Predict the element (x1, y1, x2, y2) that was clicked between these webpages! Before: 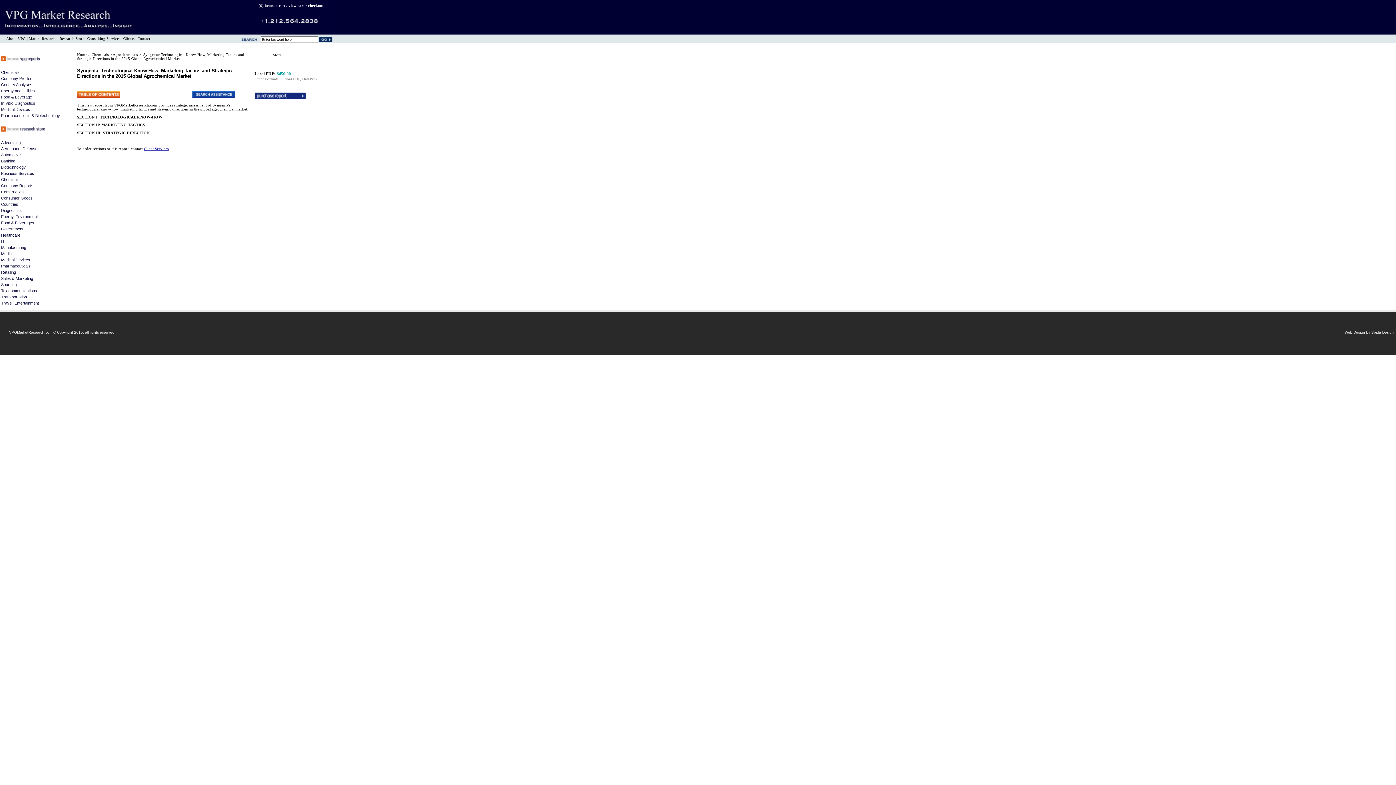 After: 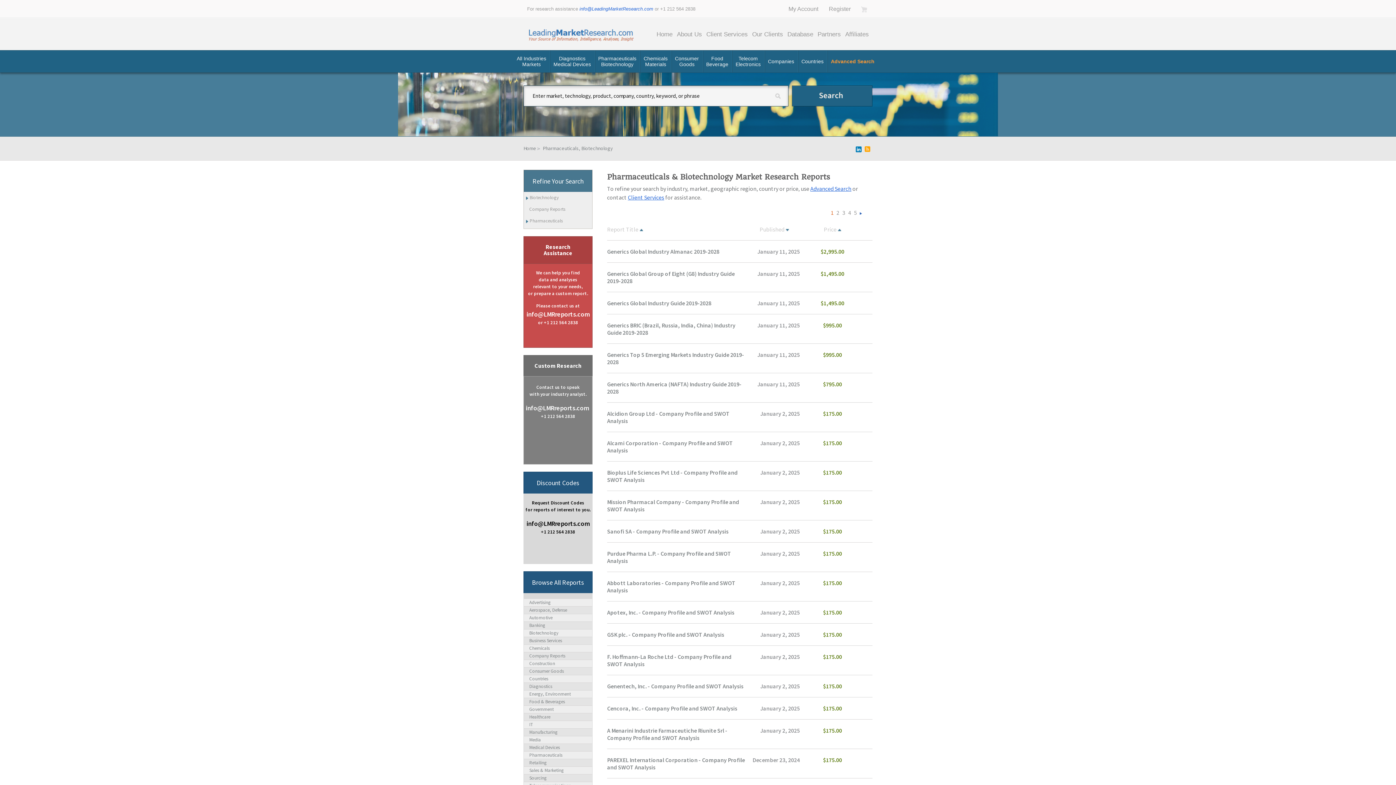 Action: bbox: (1, 165, 25, 169) label: Biotechnology